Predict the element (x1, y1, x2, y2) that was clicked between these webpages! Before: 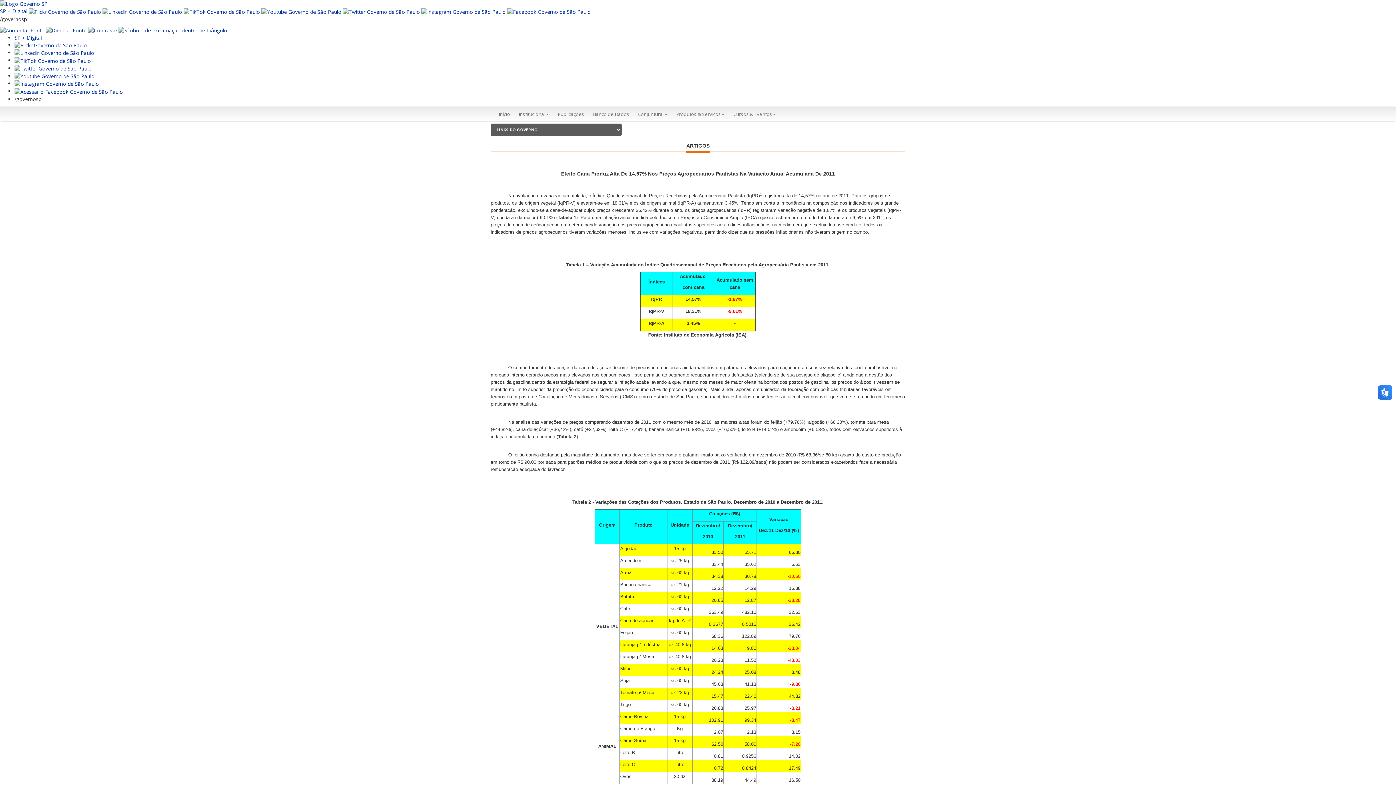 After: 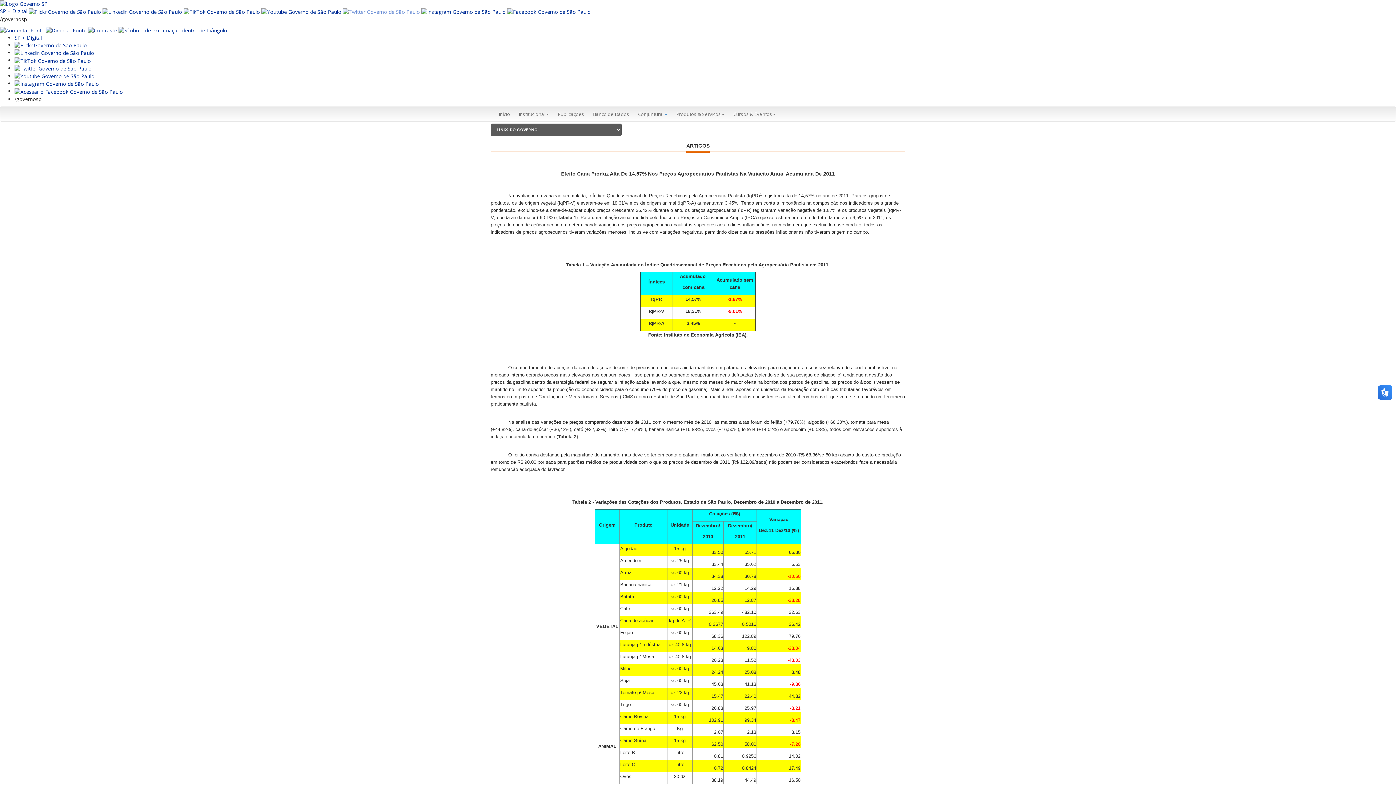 Action: bbox: (342, 7, 420, 14)